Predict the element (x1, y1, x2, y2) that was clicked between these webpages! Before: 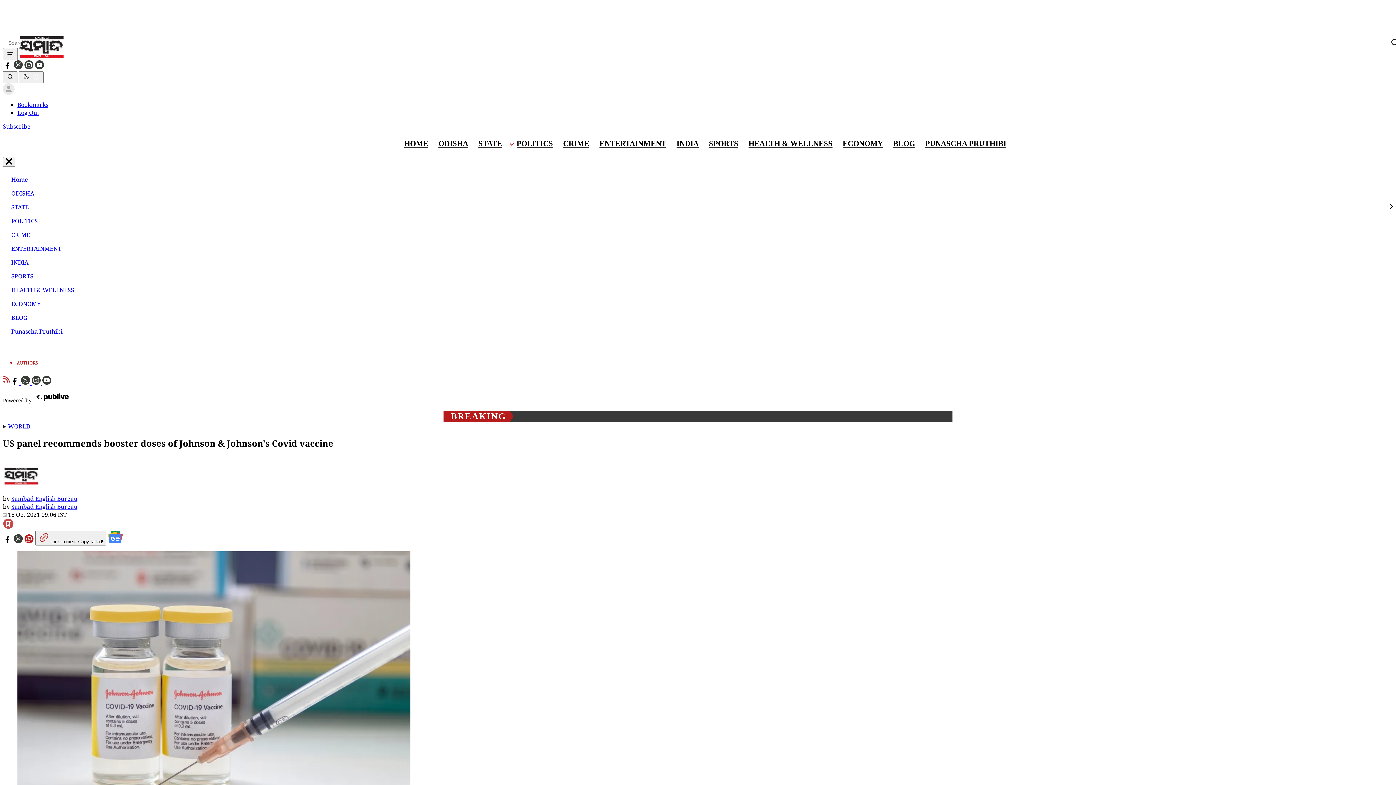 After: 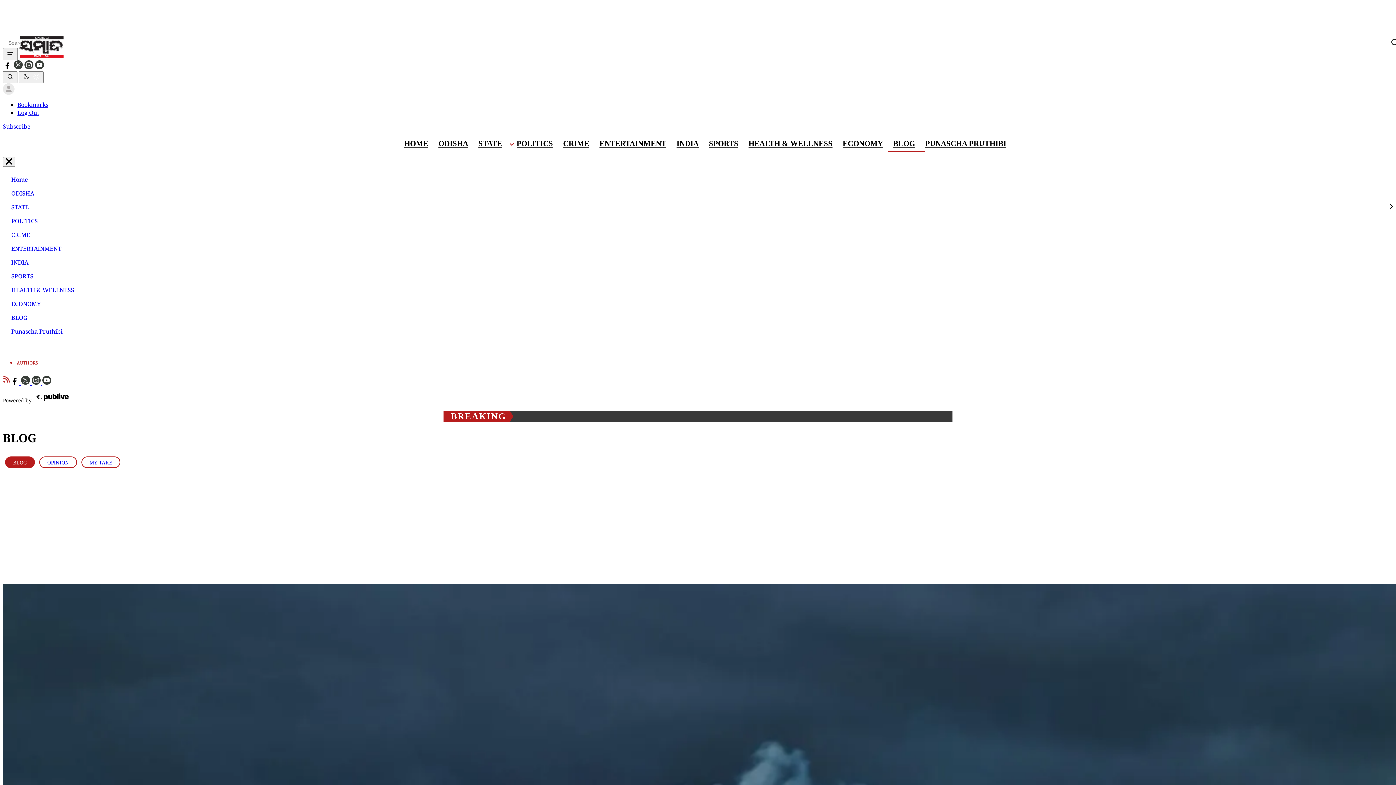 Action: label: BLOG bbox: (890, 135, 917, 152)